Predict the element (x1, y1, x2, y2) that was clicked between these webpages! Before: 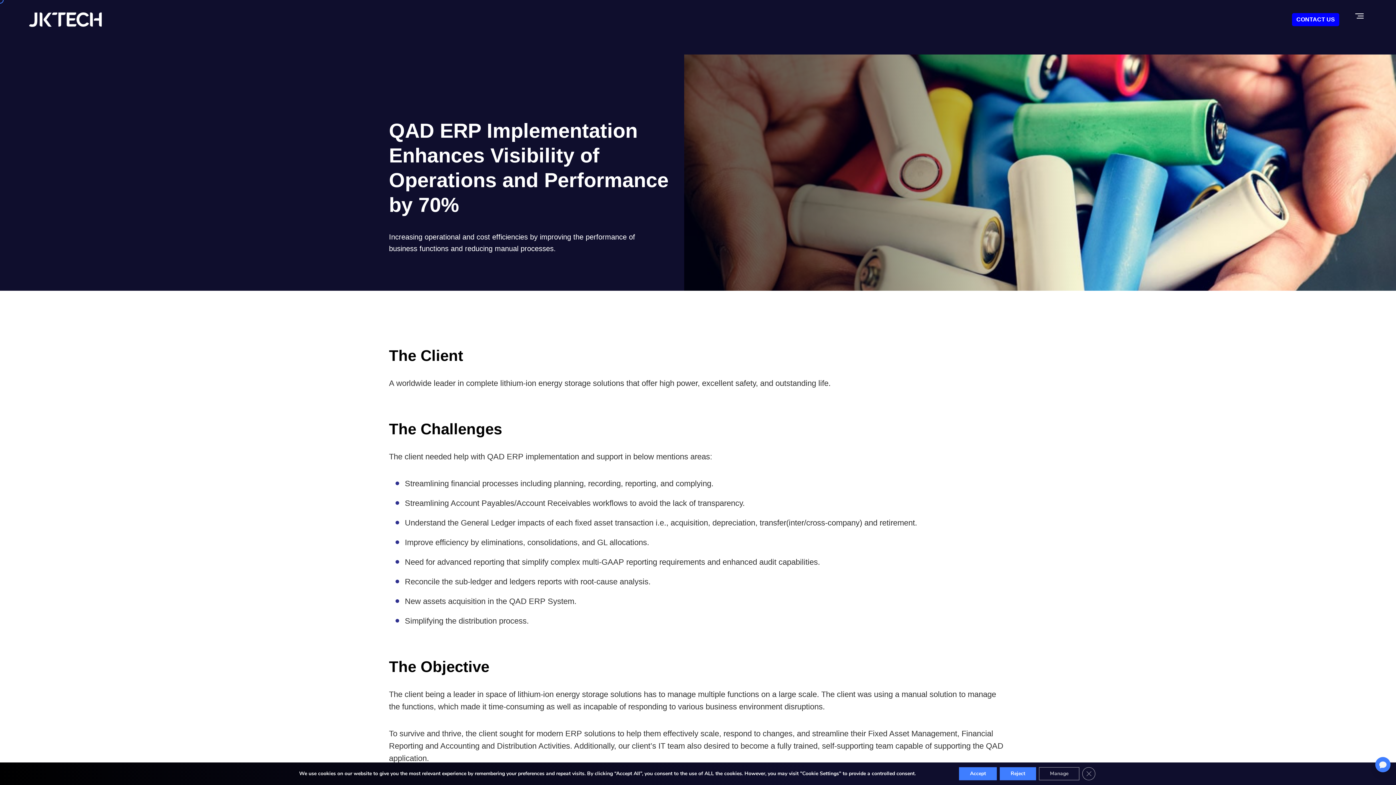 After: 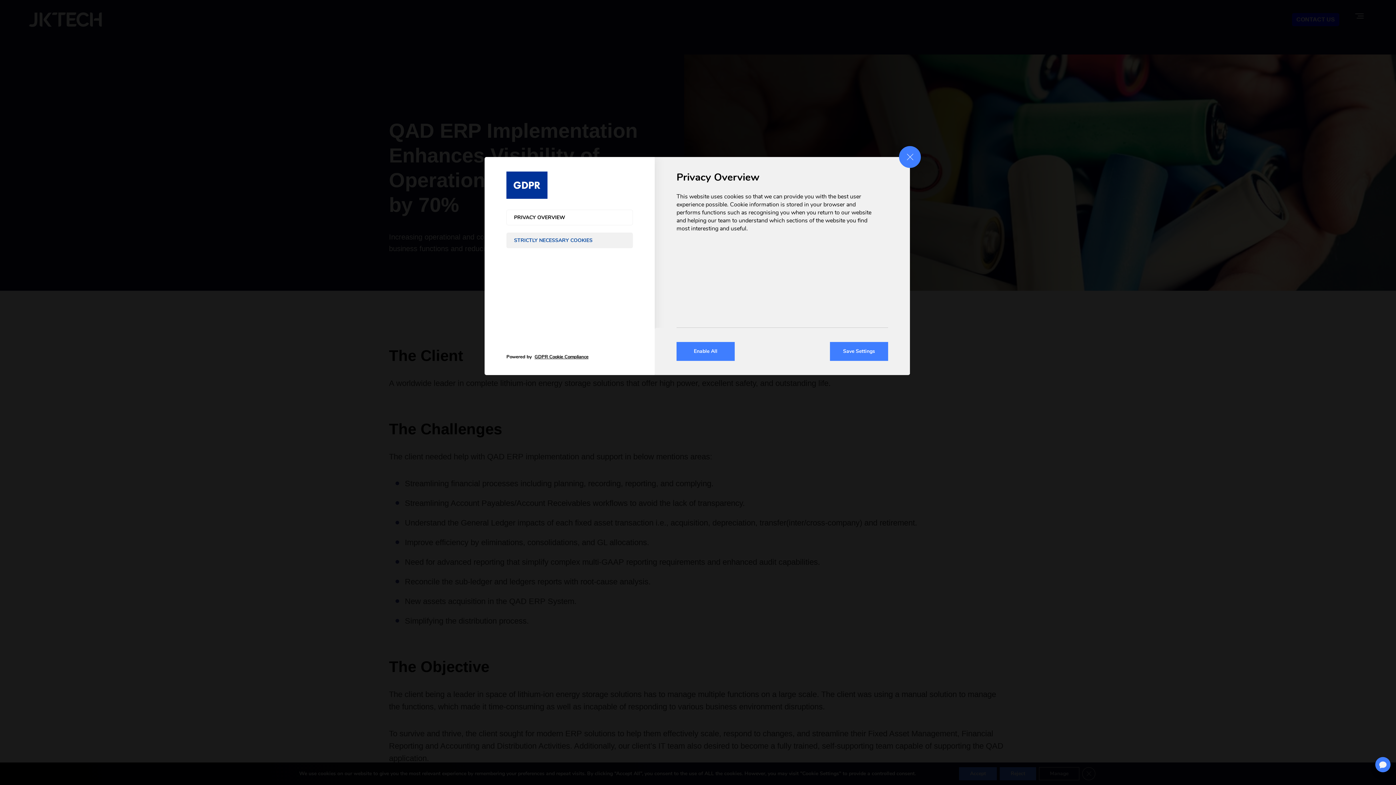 Action: bbox: (1039, 767, 1079, 780) label: Manage